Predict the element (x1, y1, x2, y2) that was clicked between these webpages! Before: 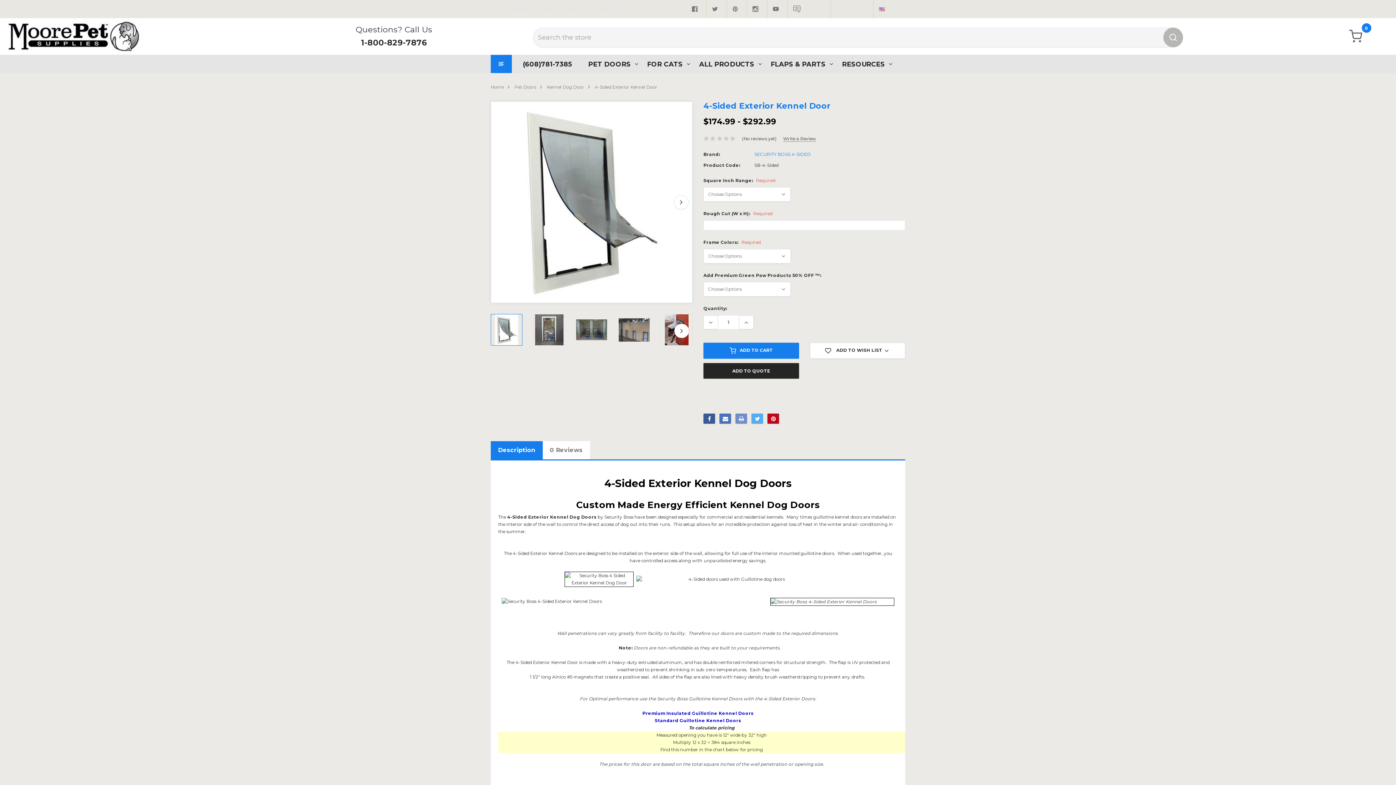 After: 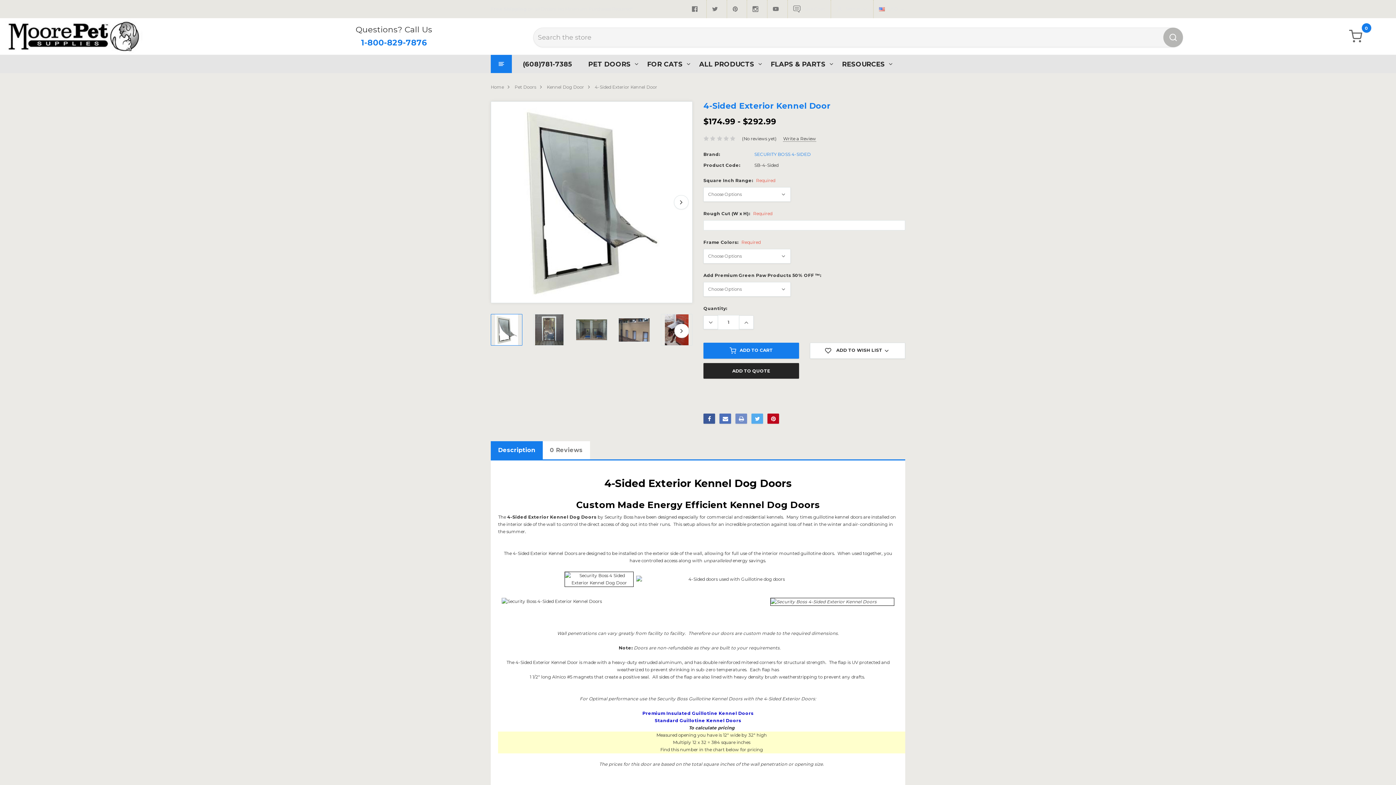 Action: bbox: (361, 37, 427, 47) label: 1-800-829-7876